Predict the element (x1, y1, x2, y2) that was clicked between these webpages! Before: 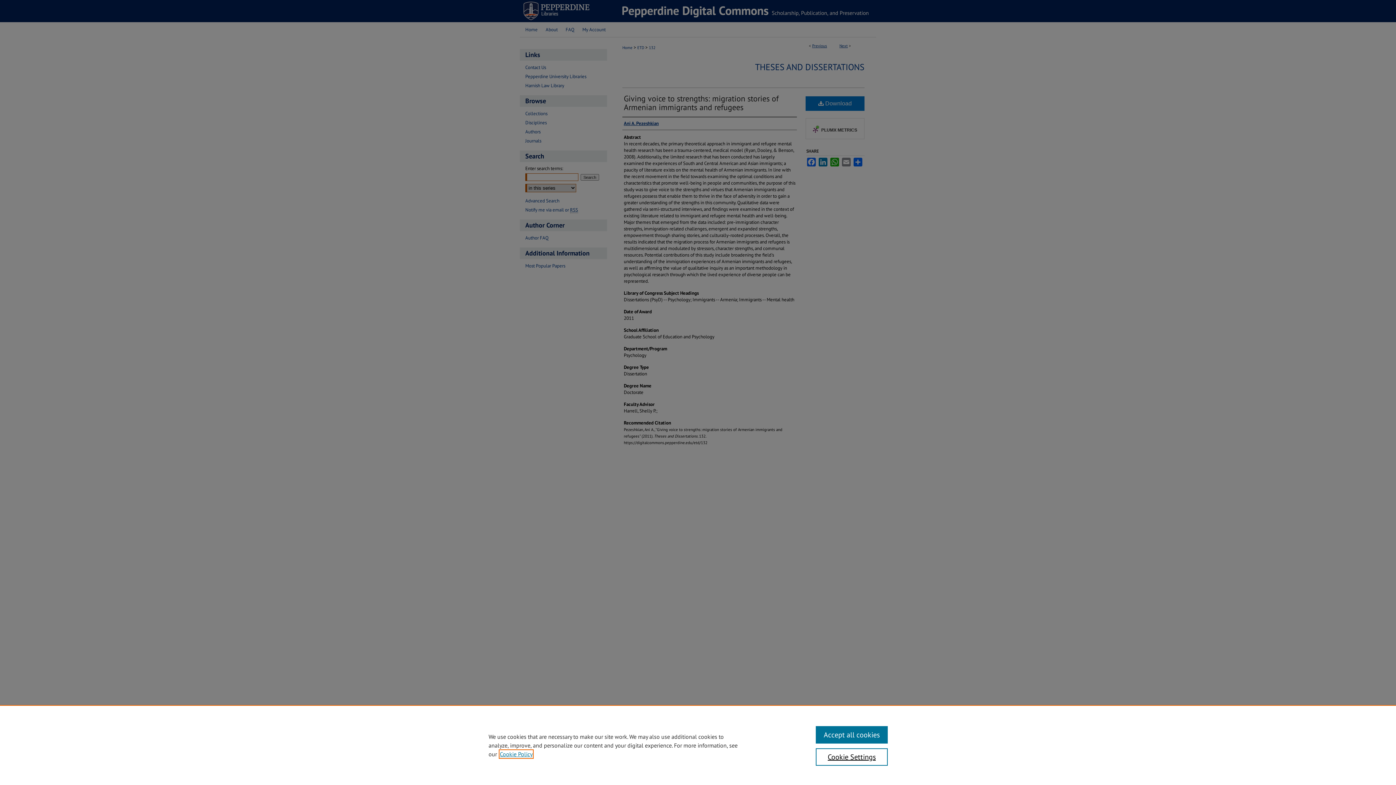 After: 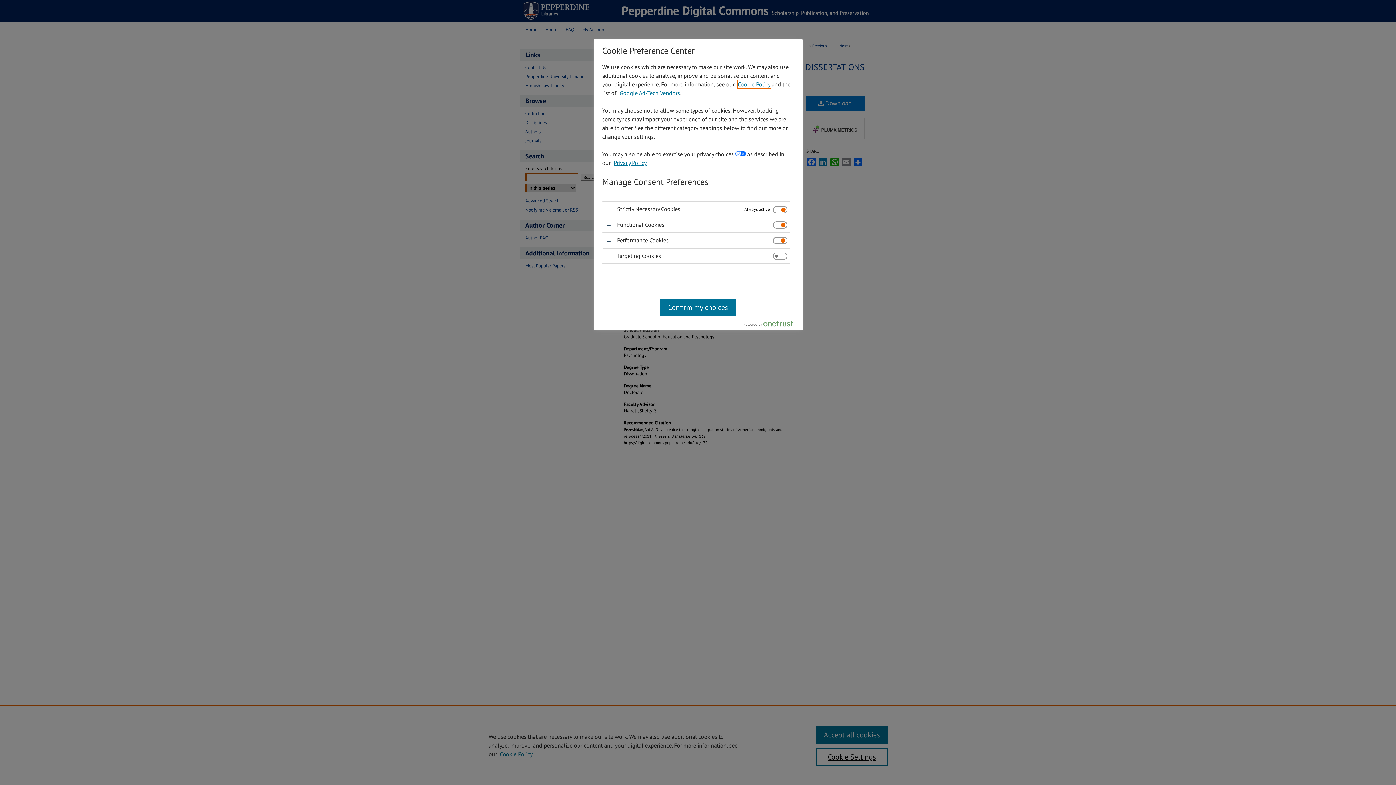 Action: bbox: (815, 748, 887, 766) label: Cookie Settings